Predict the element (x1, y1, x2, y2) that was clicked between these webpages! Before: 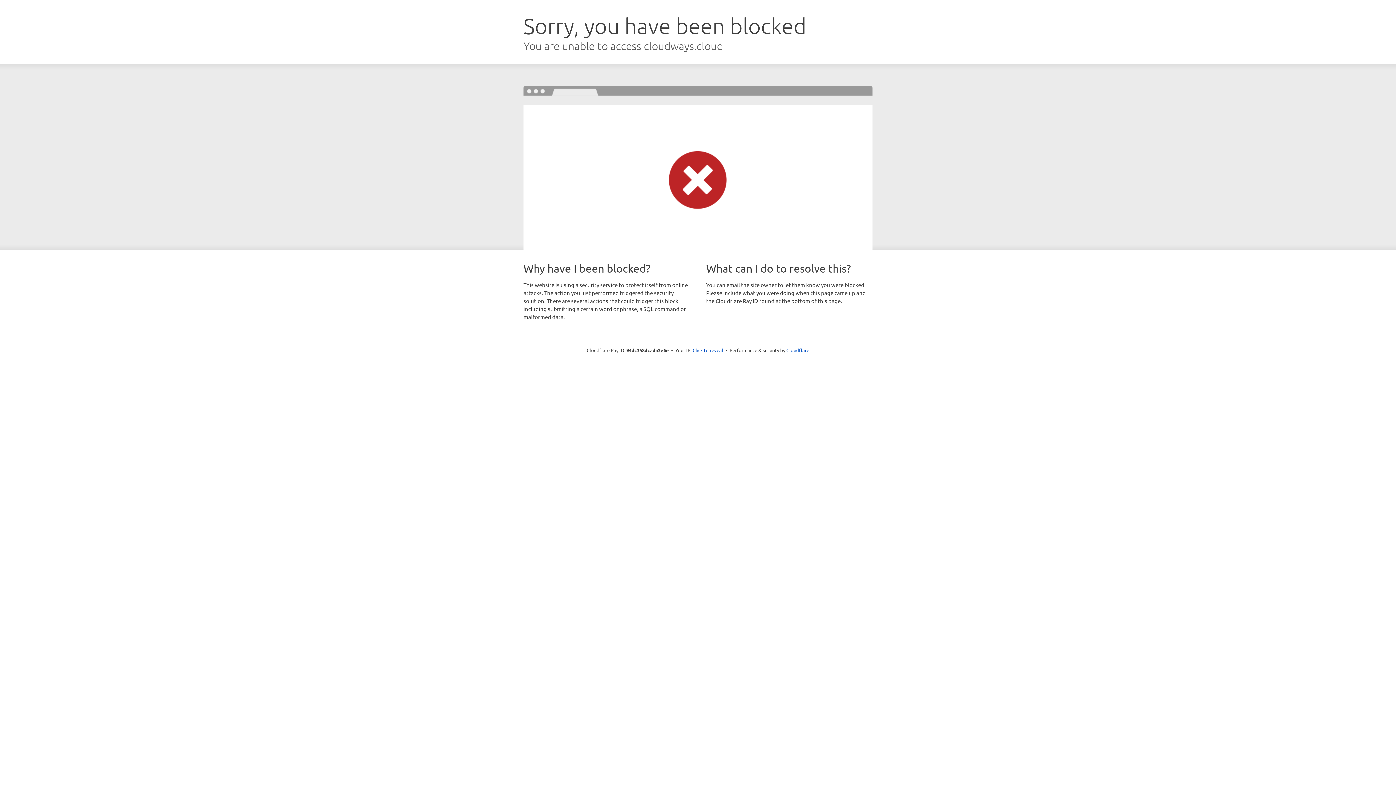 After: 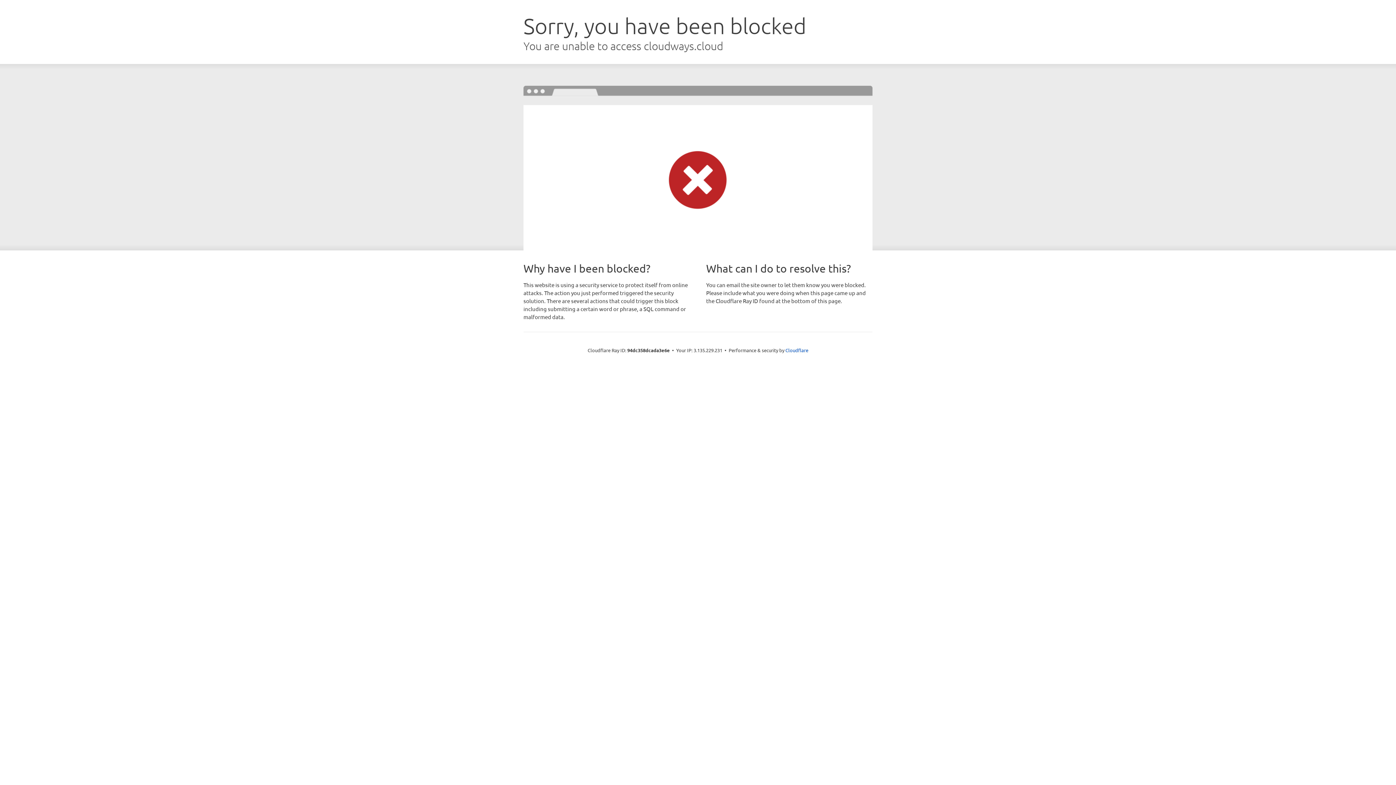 Action: bbox: (692, 346, 723, 353) label: Click to reveal